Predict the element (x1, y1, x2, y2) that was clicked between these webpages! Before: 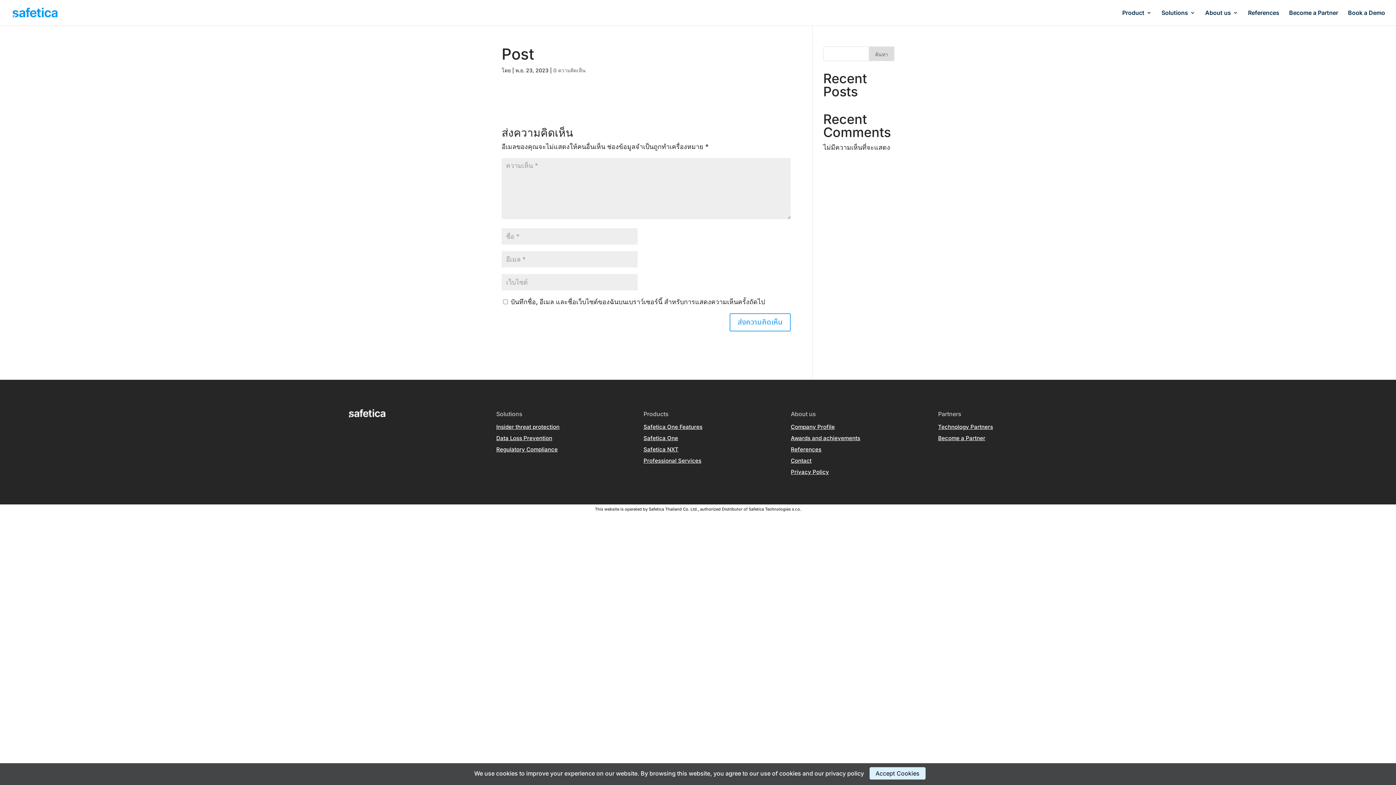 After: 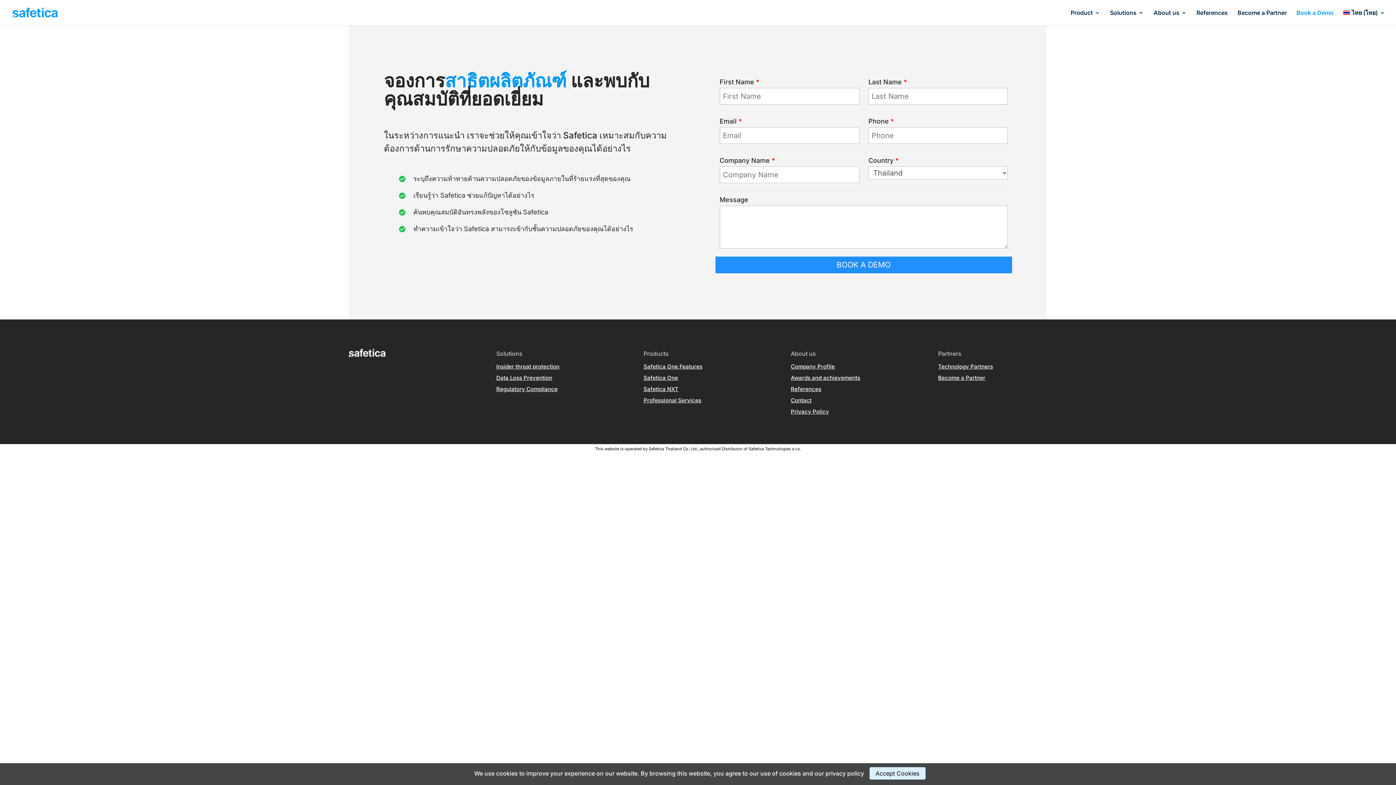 Action: label: Book a Demo bbox: (1348, 10, 1385, 25)